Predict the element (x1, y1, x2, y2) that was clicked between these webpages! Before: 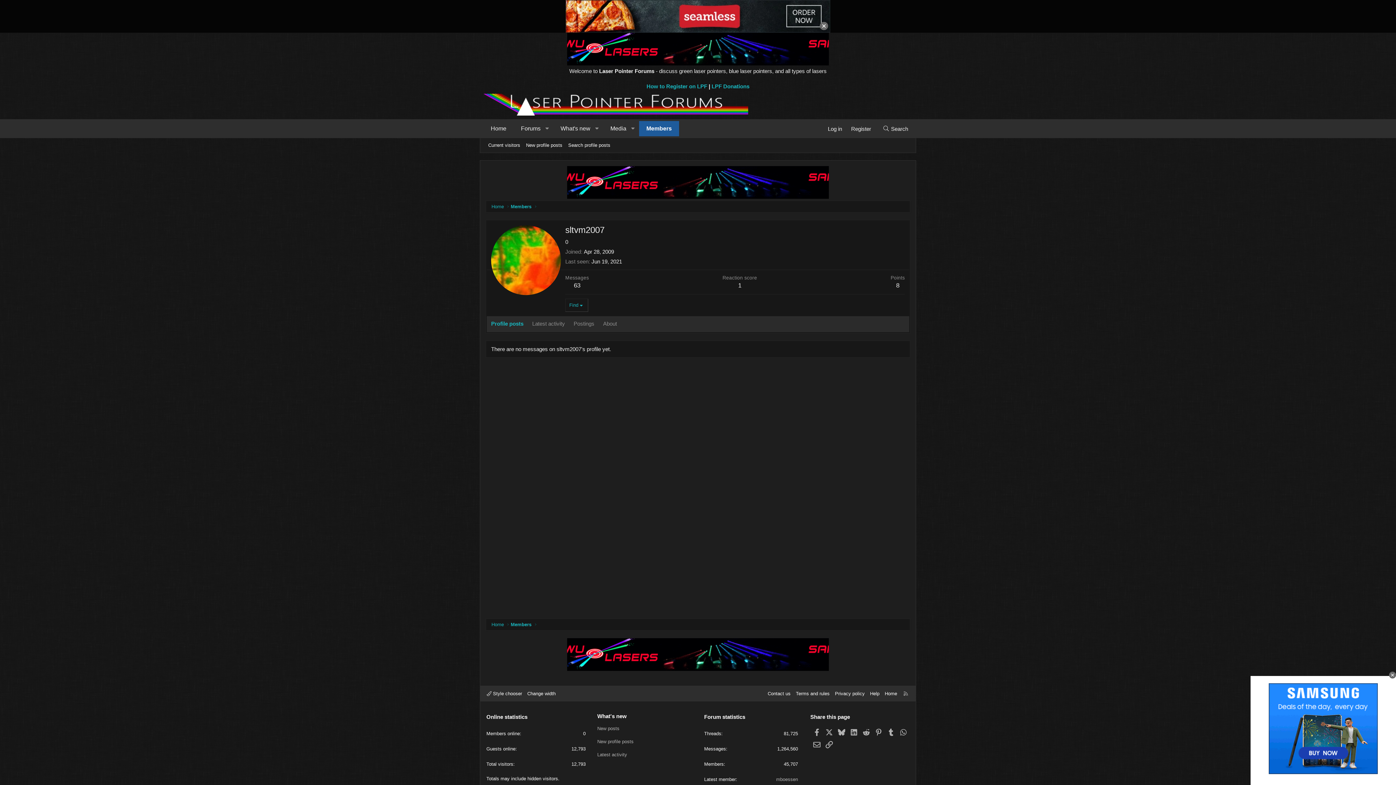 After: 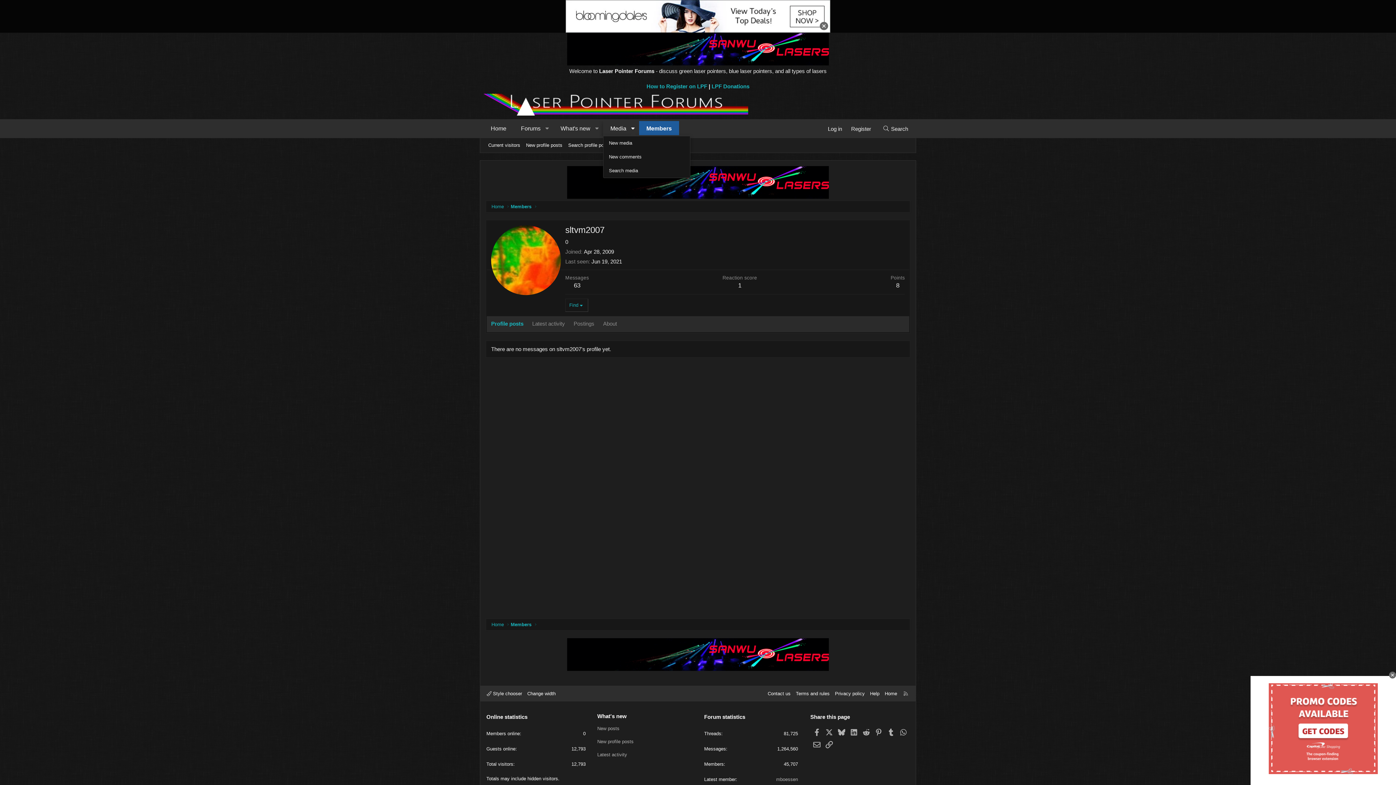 Action: label: Toggle expanded bbox: (627, 121, 639, 136)